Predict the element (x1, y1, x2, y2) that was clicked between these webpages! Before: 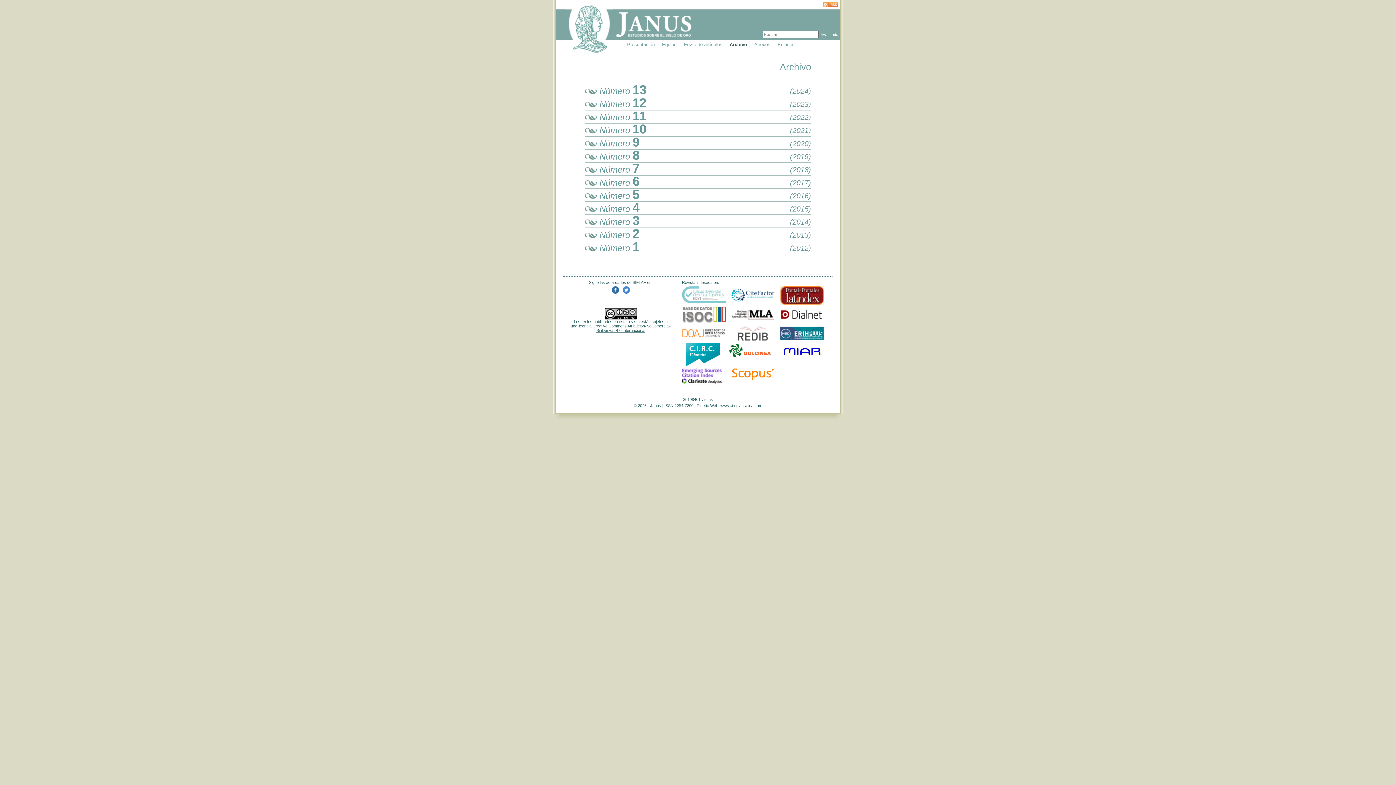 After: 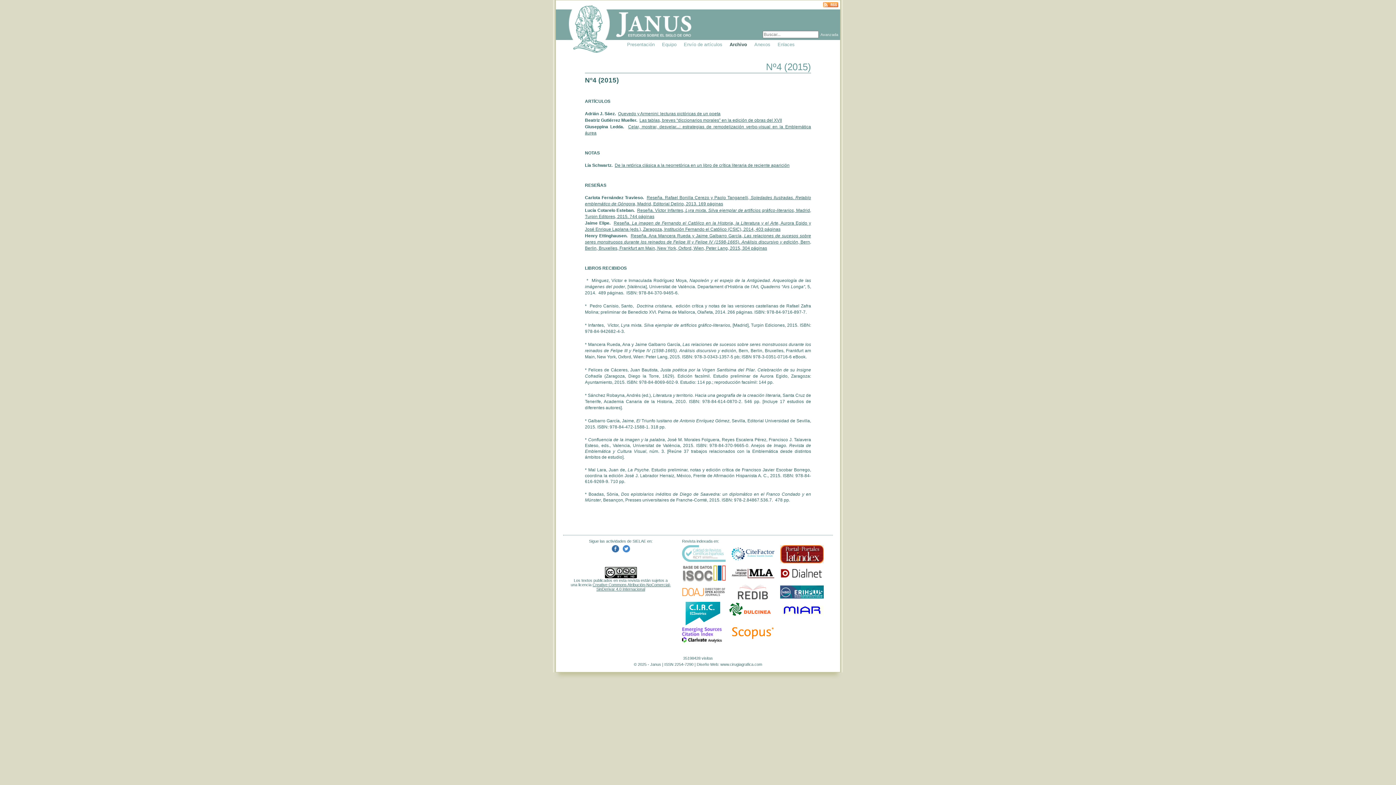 Action: label:  Número 4 bbox: (585, 204, 639, 213)